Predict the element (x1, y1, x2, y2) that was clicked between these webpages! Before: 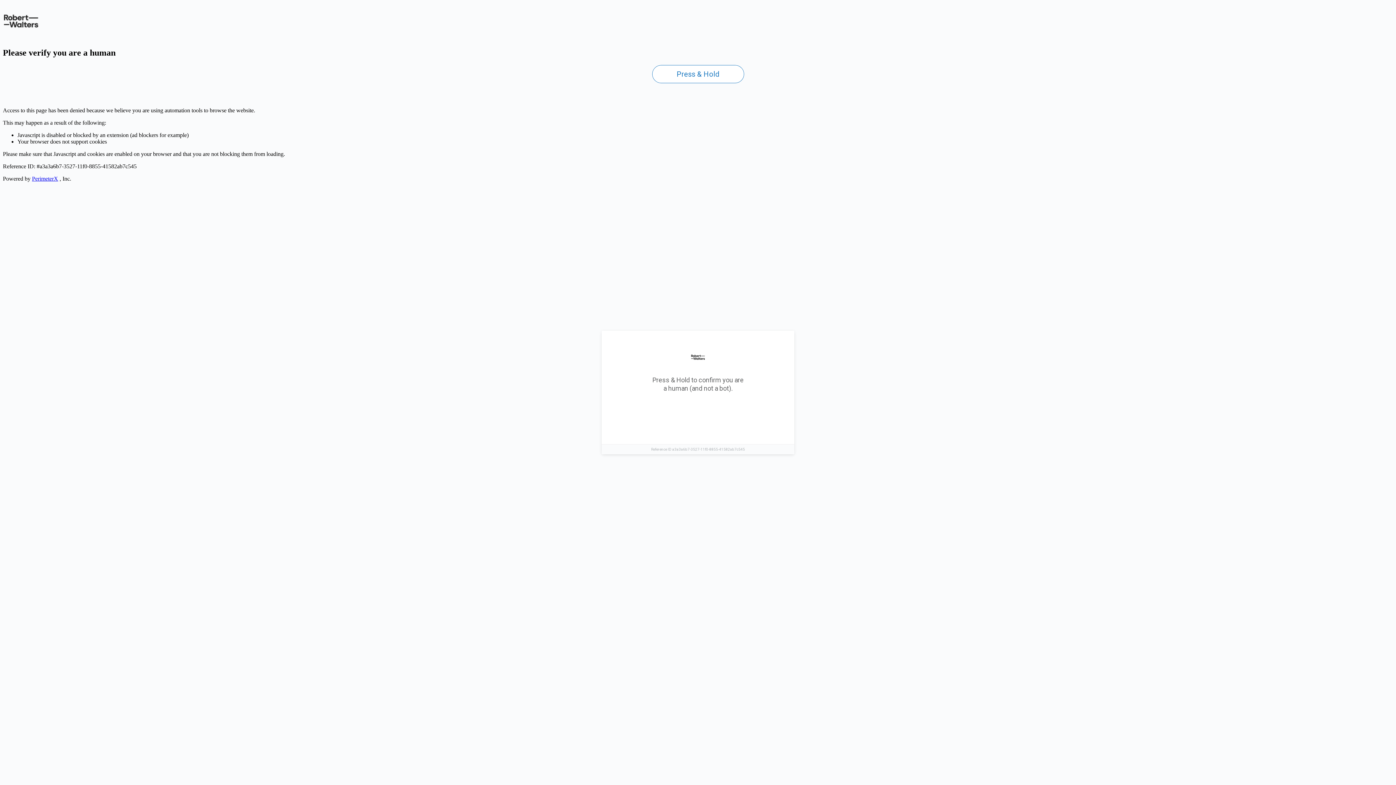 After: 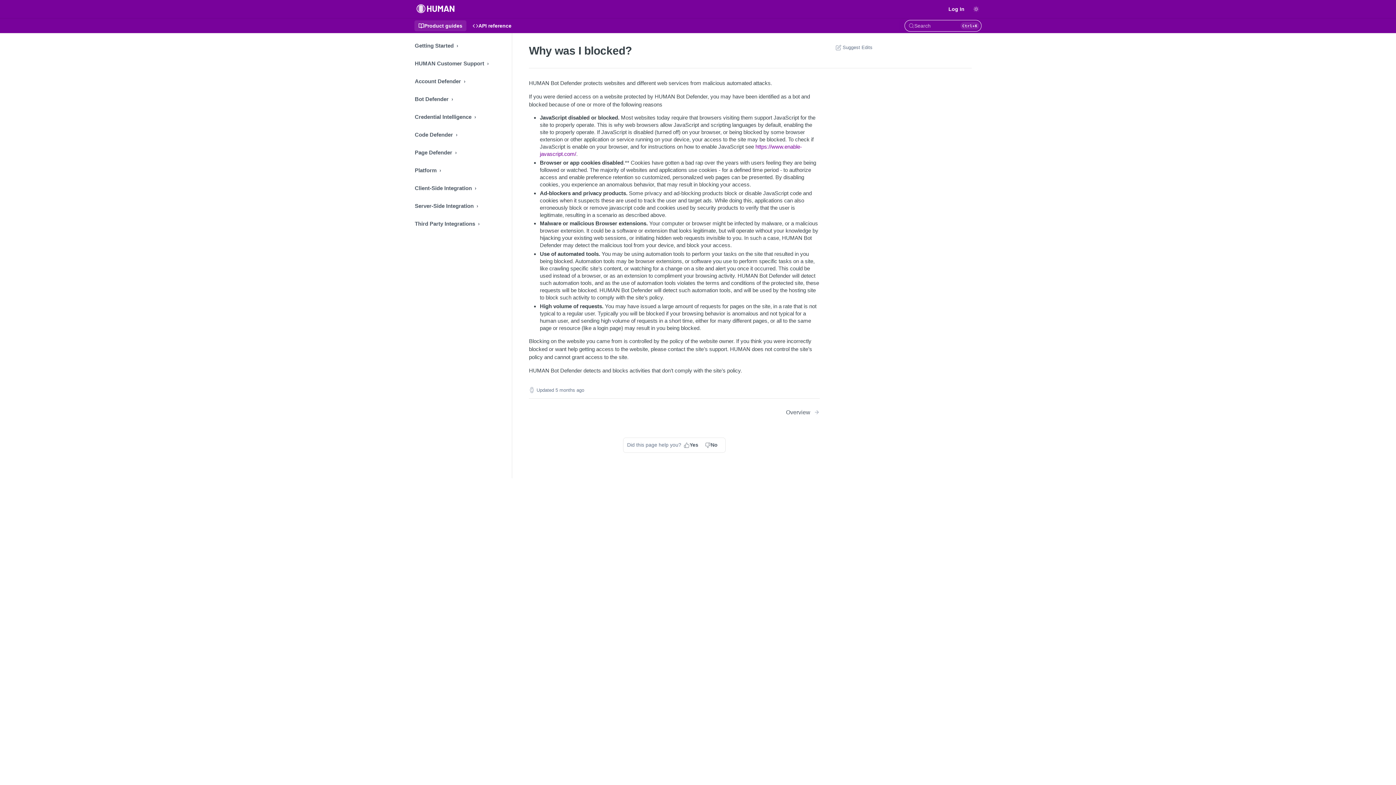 Action: label: PerimeterX bbox: (32, 175, 58, 181)